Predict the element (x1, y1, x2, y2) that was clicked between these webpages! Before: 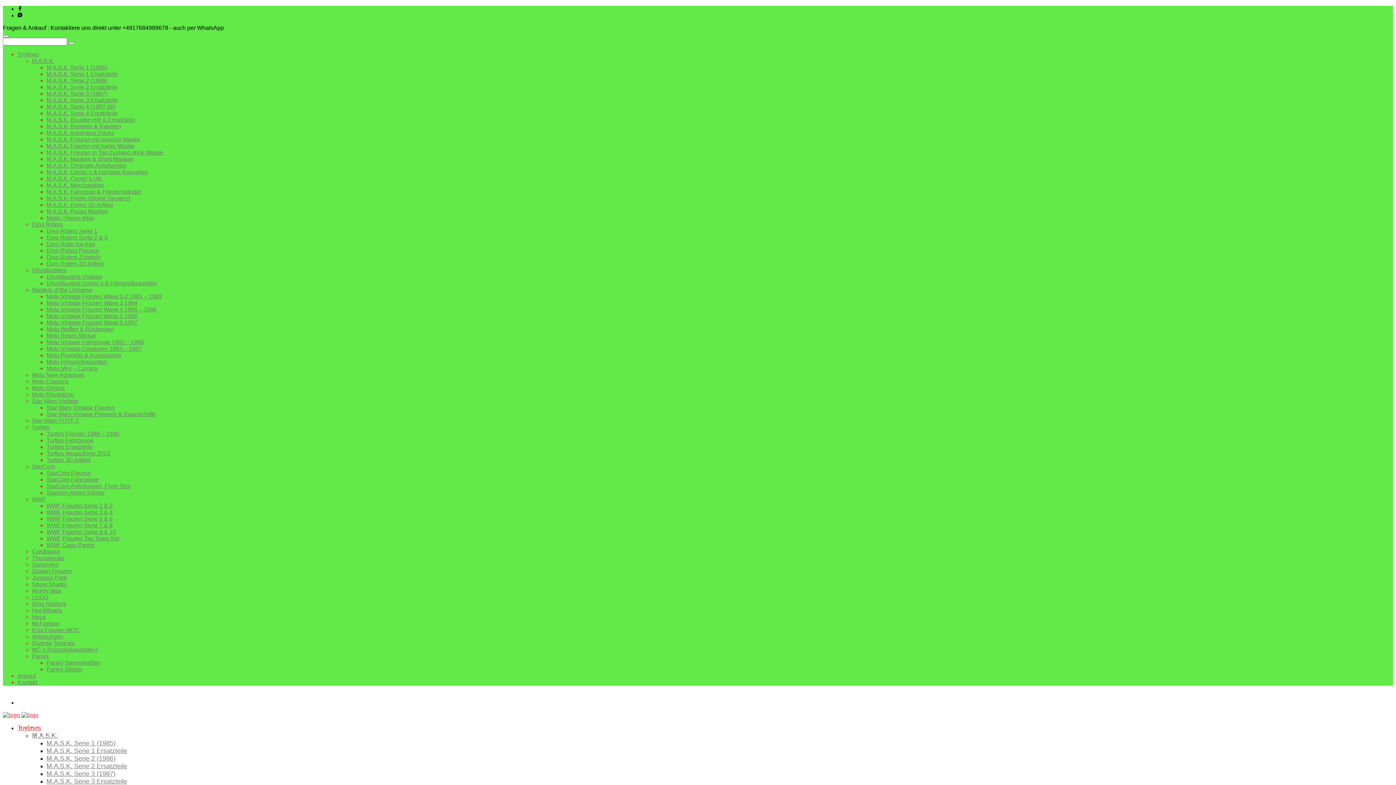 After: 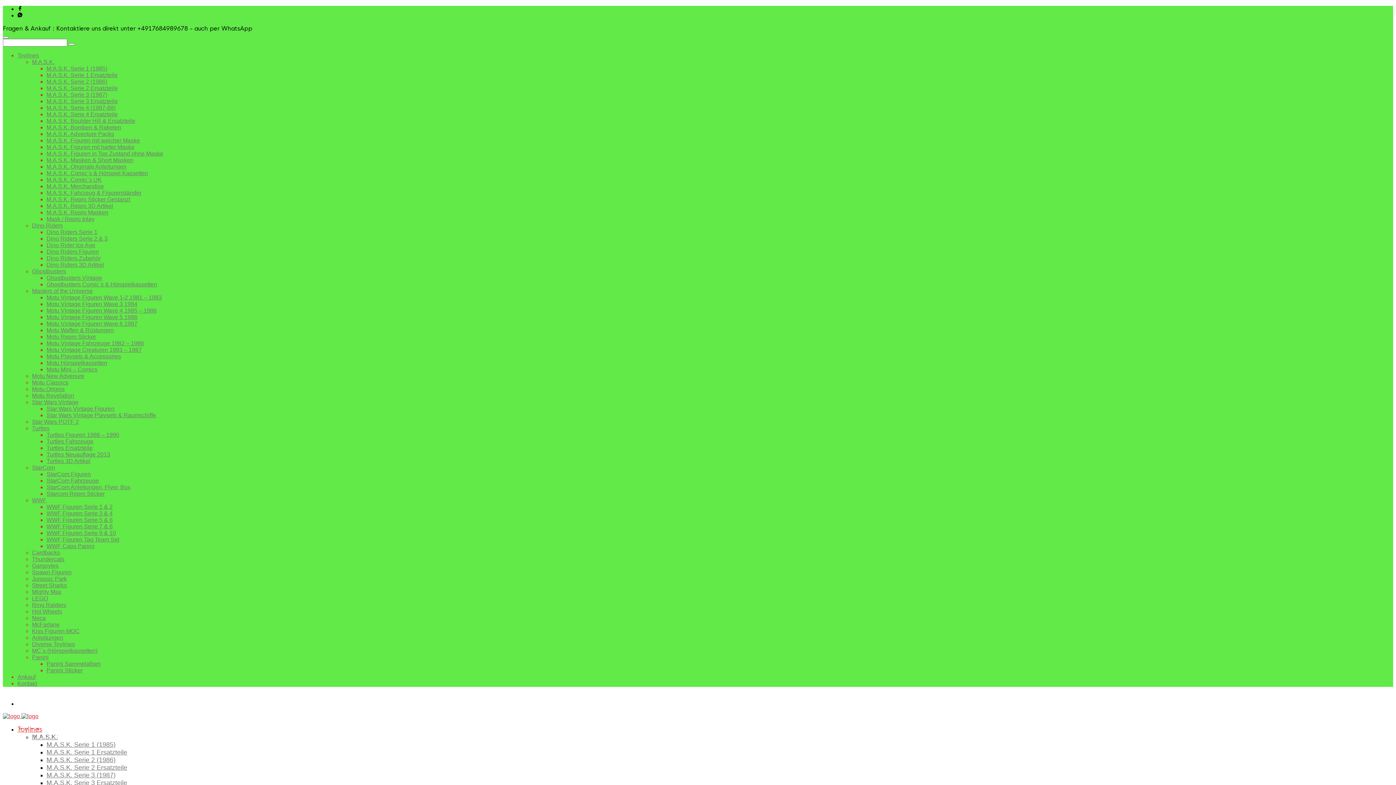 Action: bbox: (68, 42, 74, 44)